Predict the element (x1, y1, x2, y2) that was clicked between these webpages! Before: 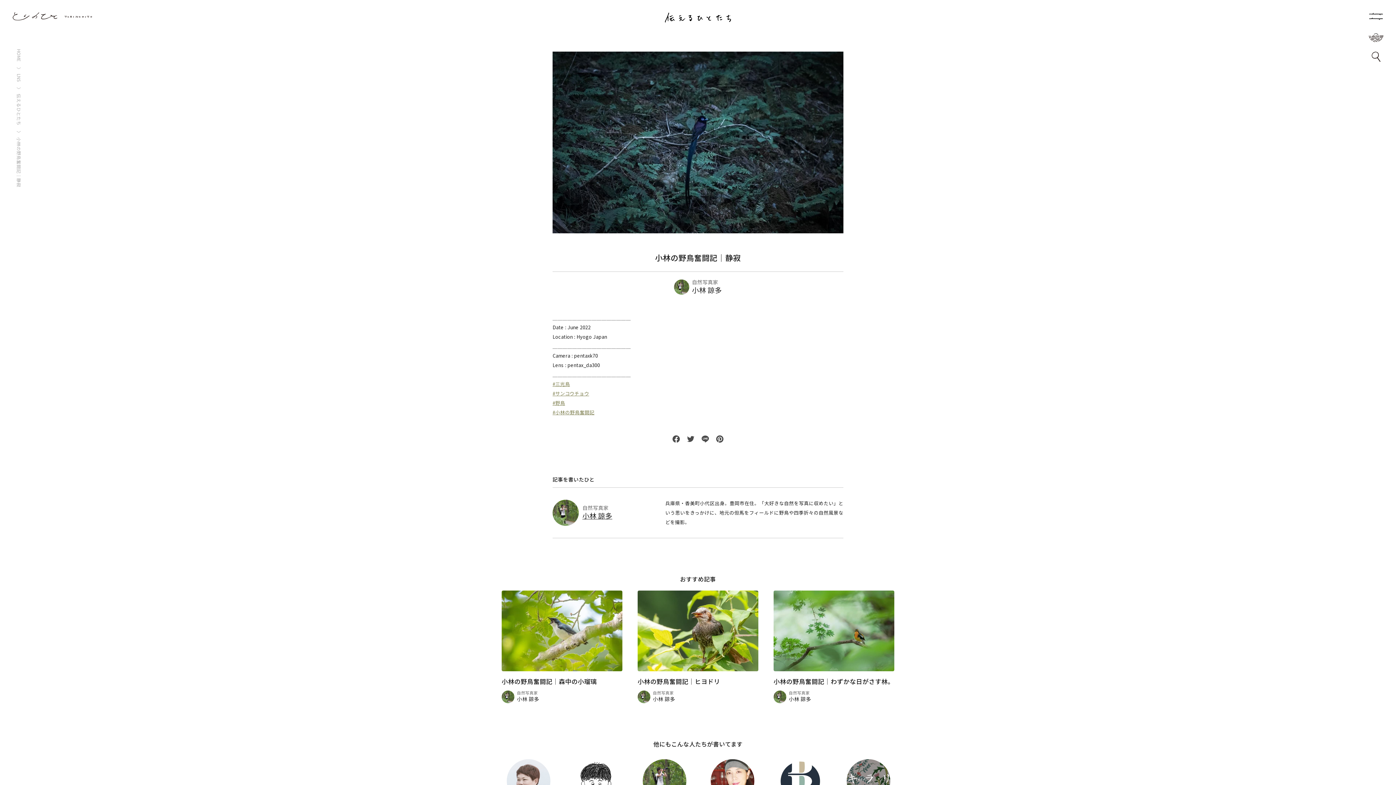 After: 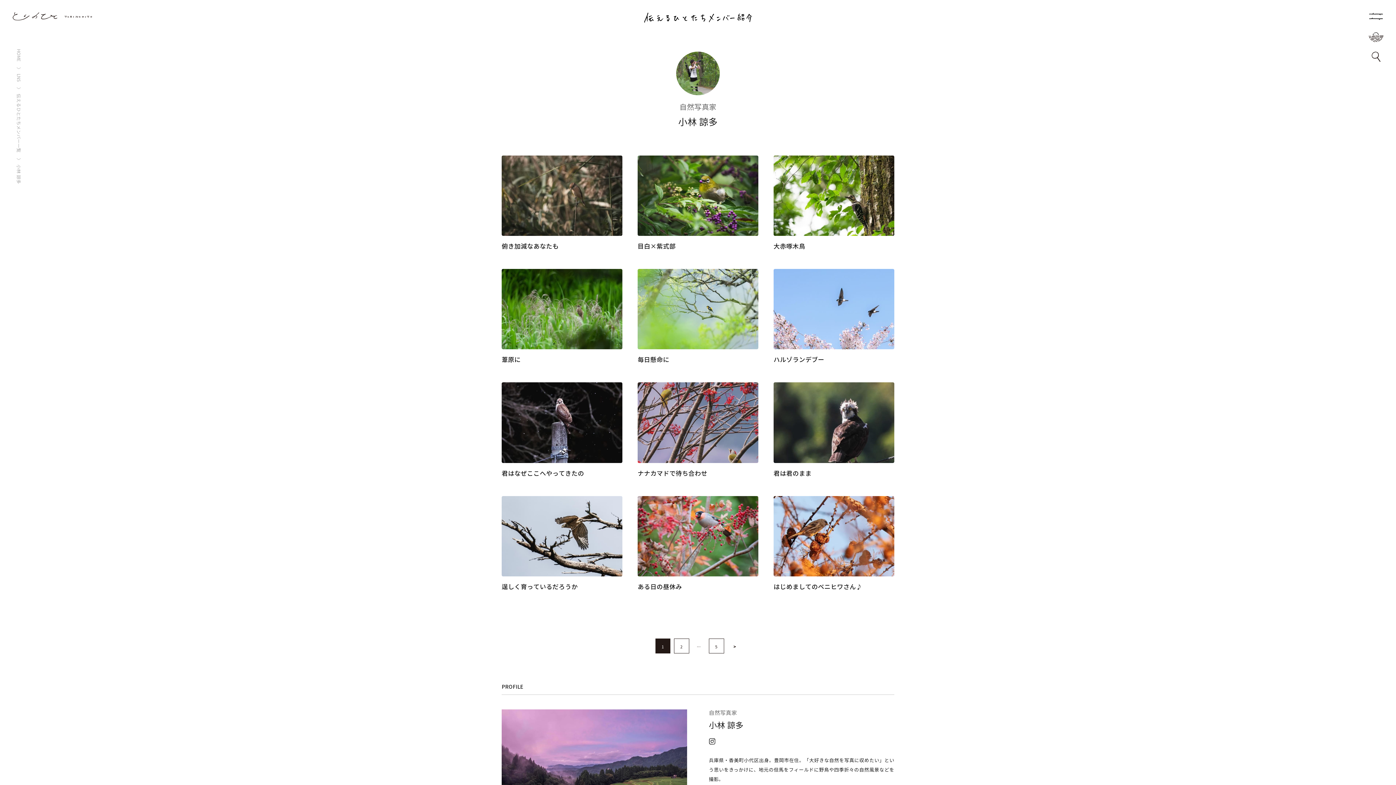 Action: bbox: (582, 511, 612, 520) label: 小林 諒多